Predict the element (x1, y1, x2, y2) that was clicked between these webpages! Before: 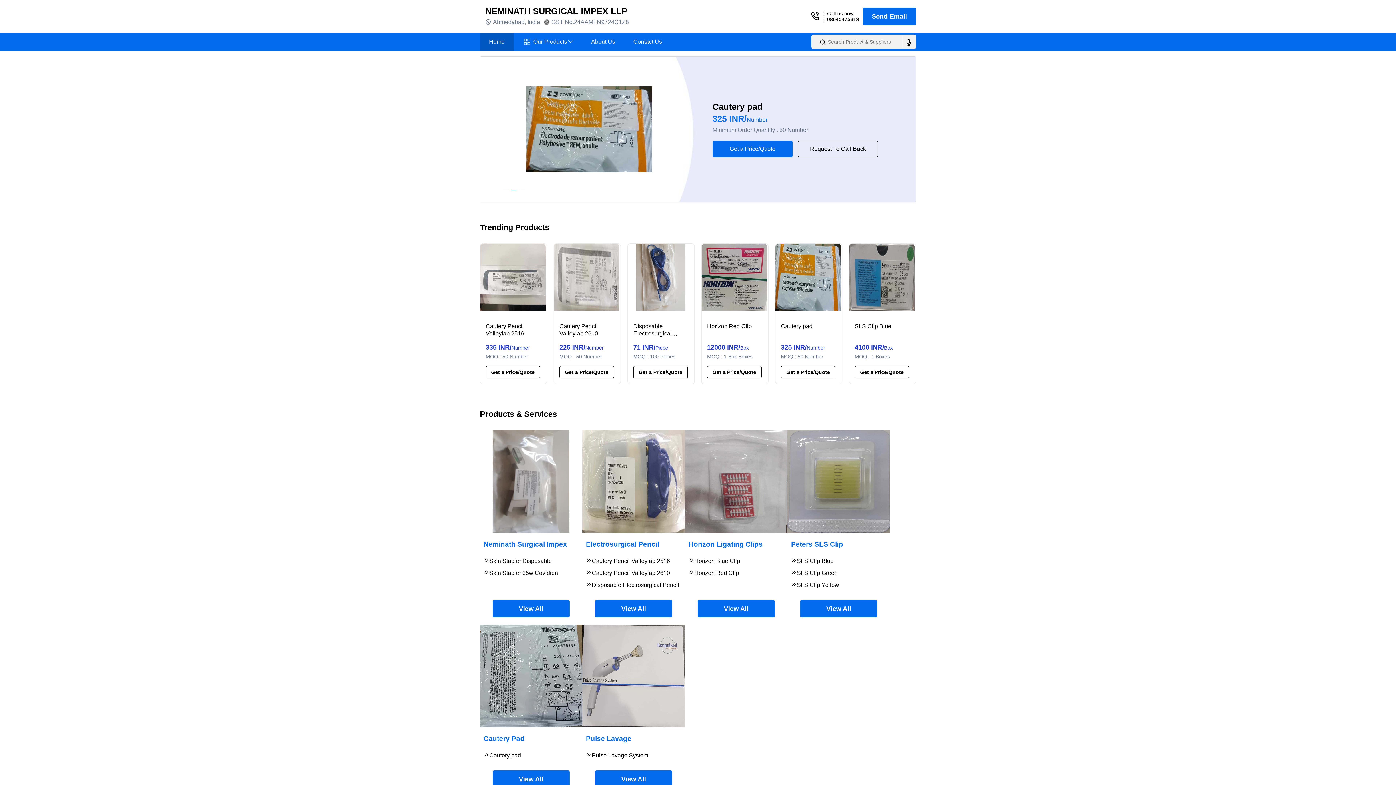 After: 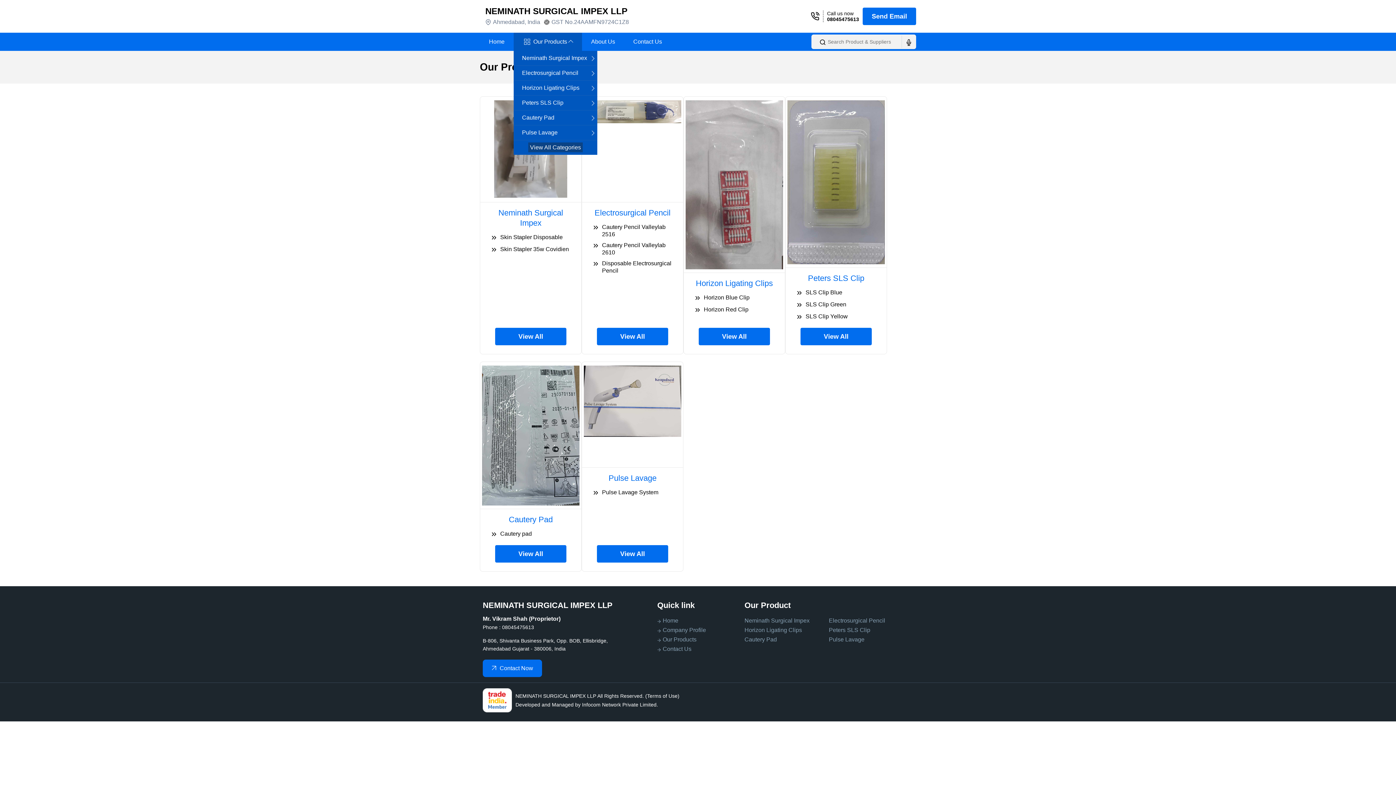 Action: label: Our Products     bbox: (513, 32, 582, 50)